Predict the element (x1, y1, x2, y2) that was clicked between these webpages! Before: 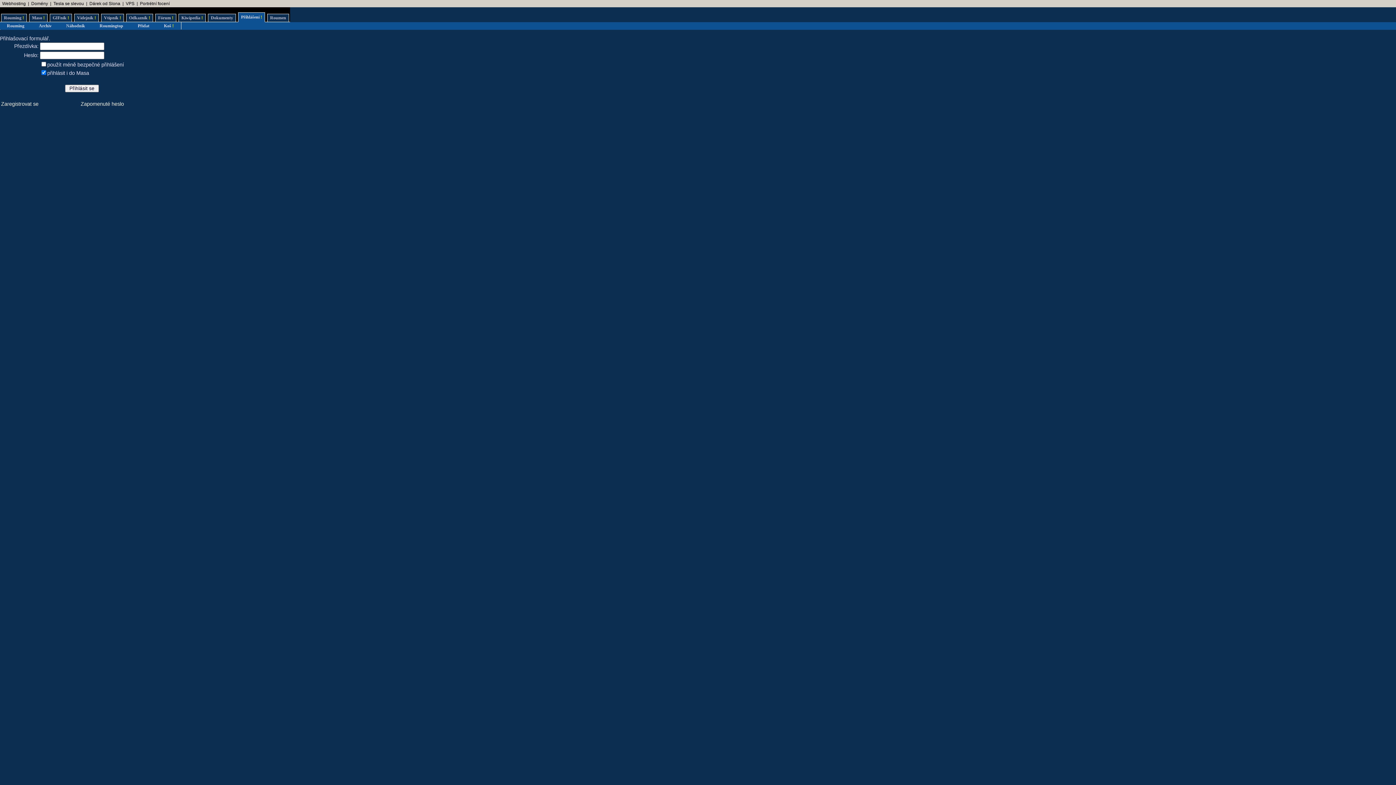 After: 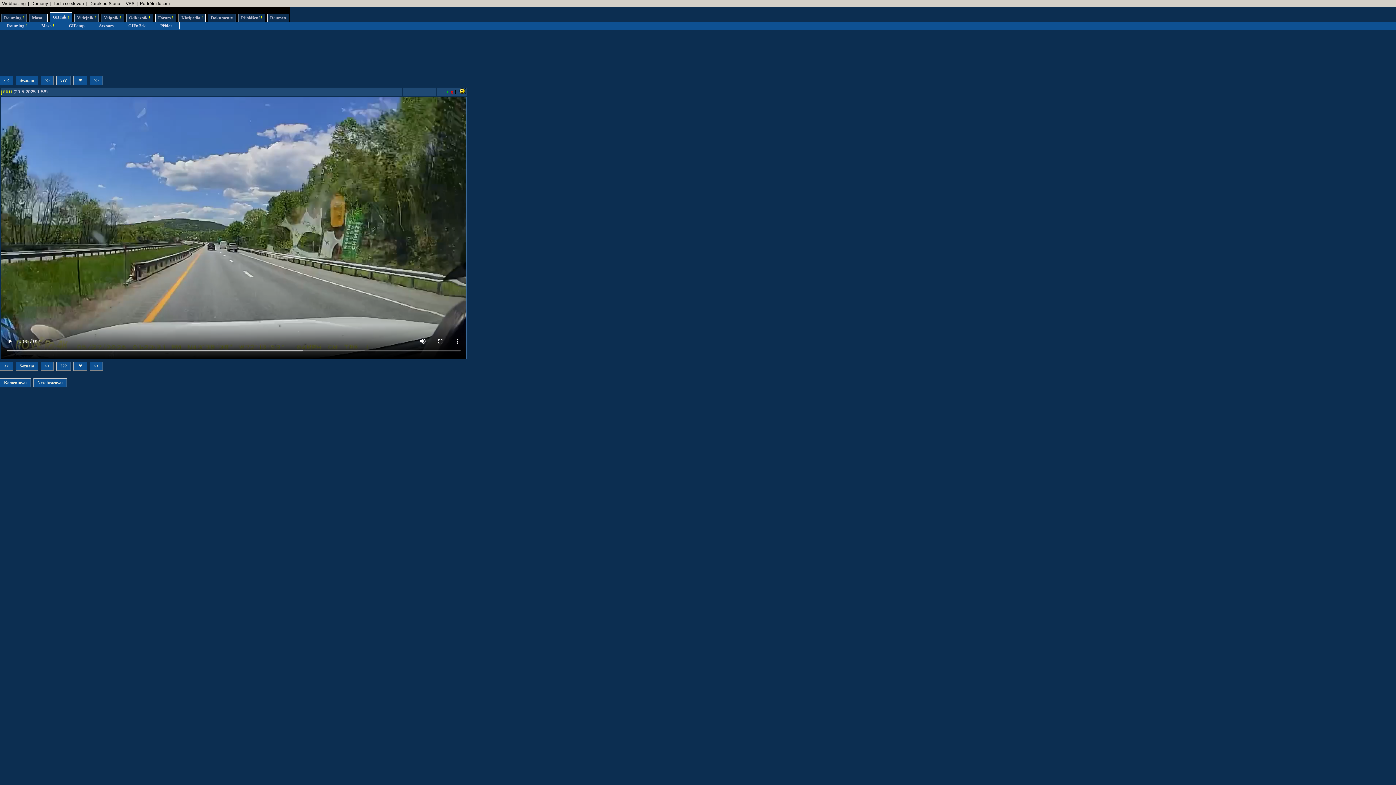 Action: bbox: (49, 13, 72, 22) label: GIFník !